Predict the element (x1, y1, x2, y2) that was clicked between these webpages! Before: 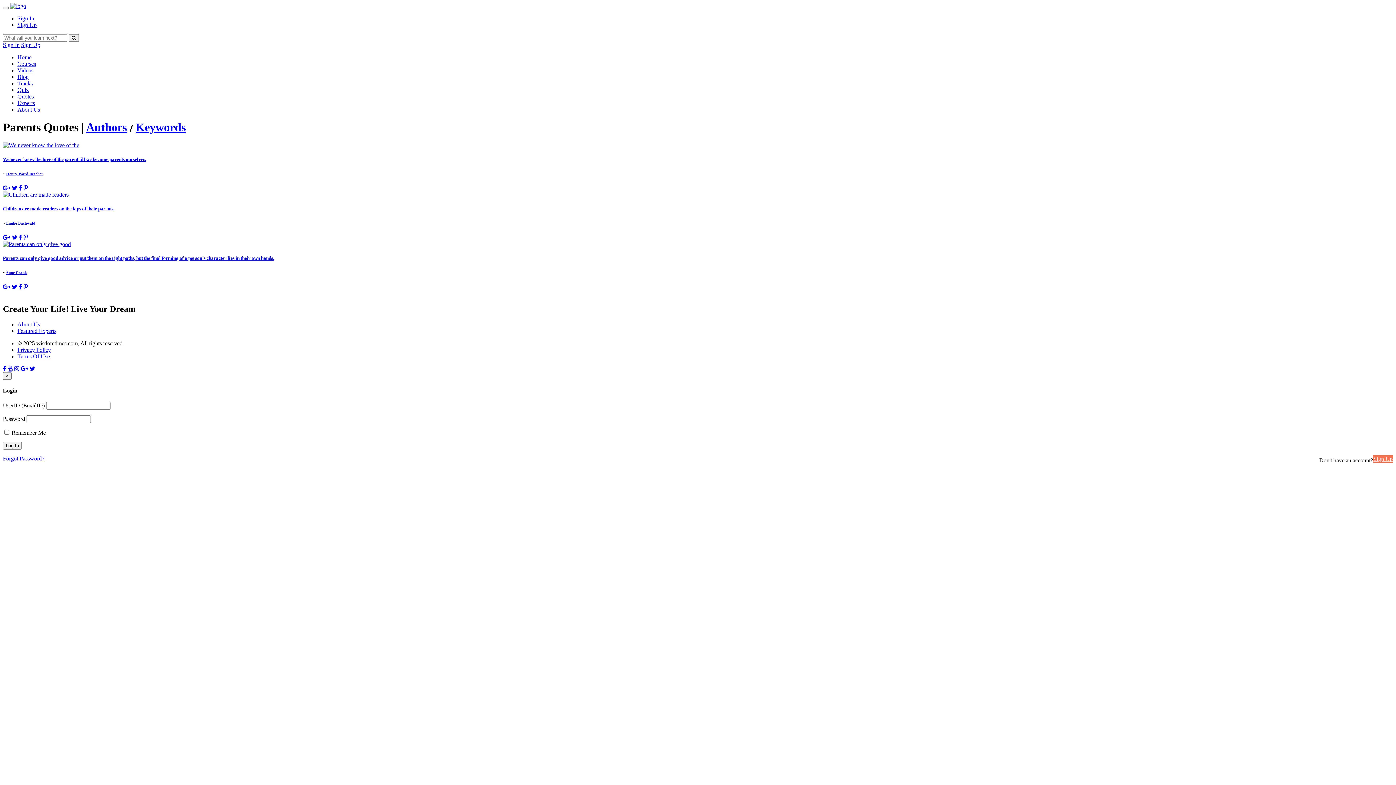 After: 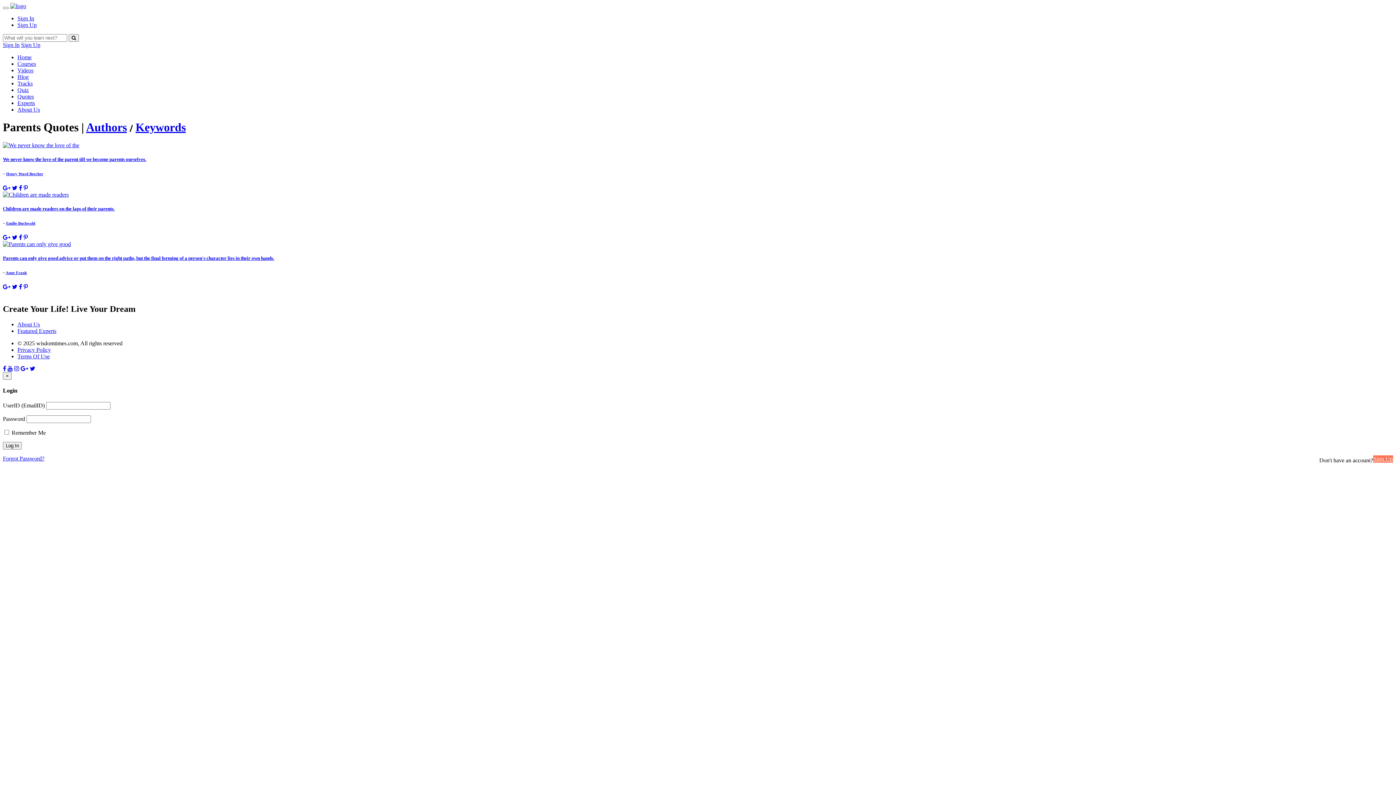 Action: bbox: (2, 365, 6, 372)